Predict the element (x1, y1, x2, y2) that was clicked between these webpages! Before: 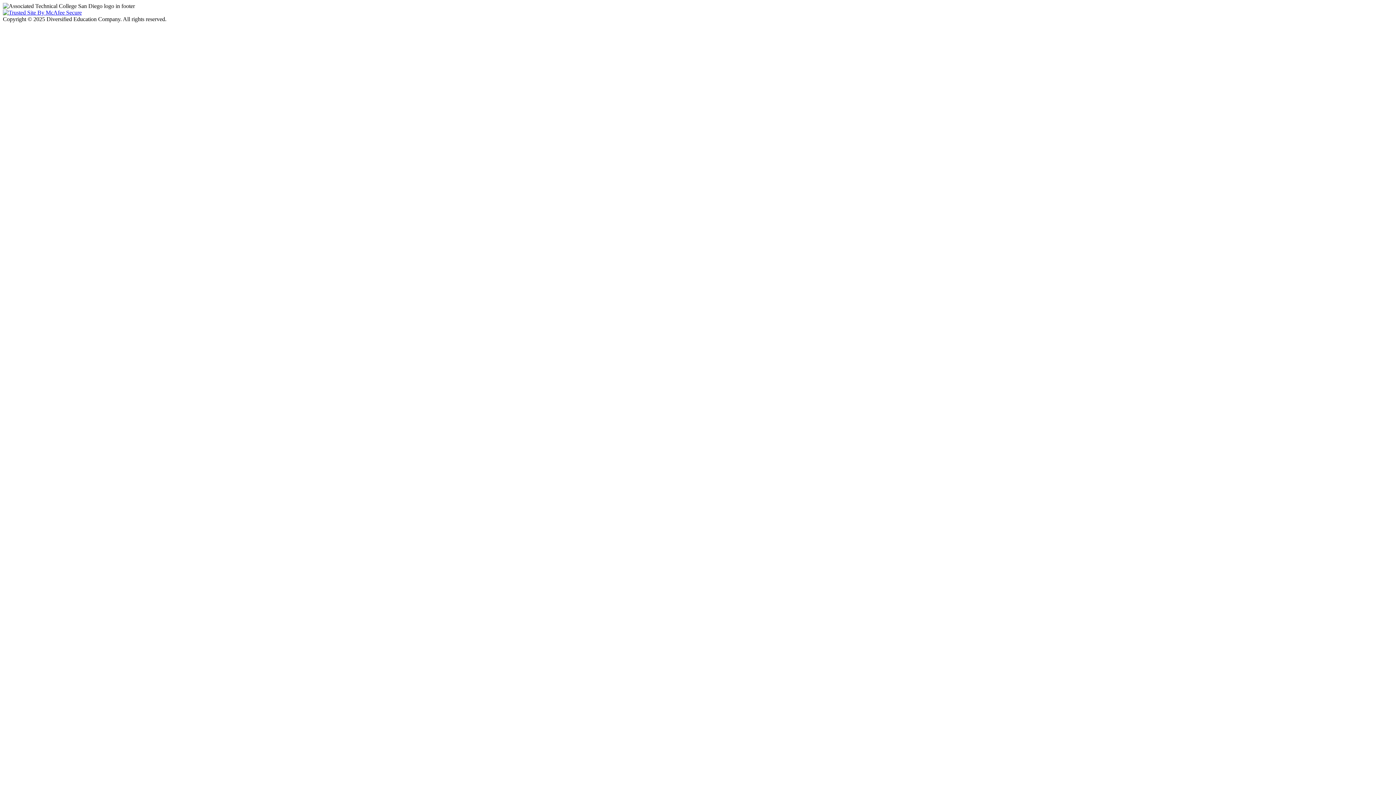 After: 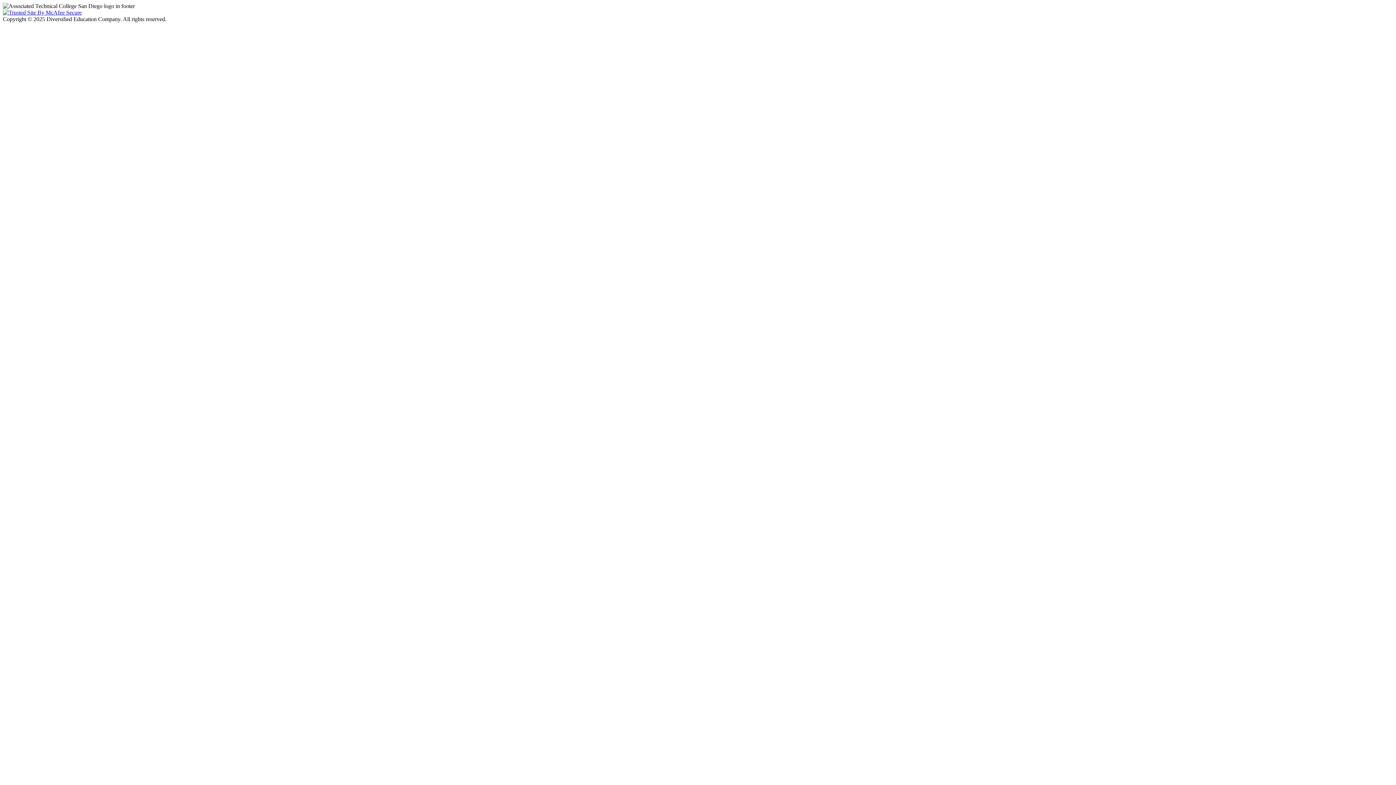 Action: bbox: (2, 9, 81, 15)